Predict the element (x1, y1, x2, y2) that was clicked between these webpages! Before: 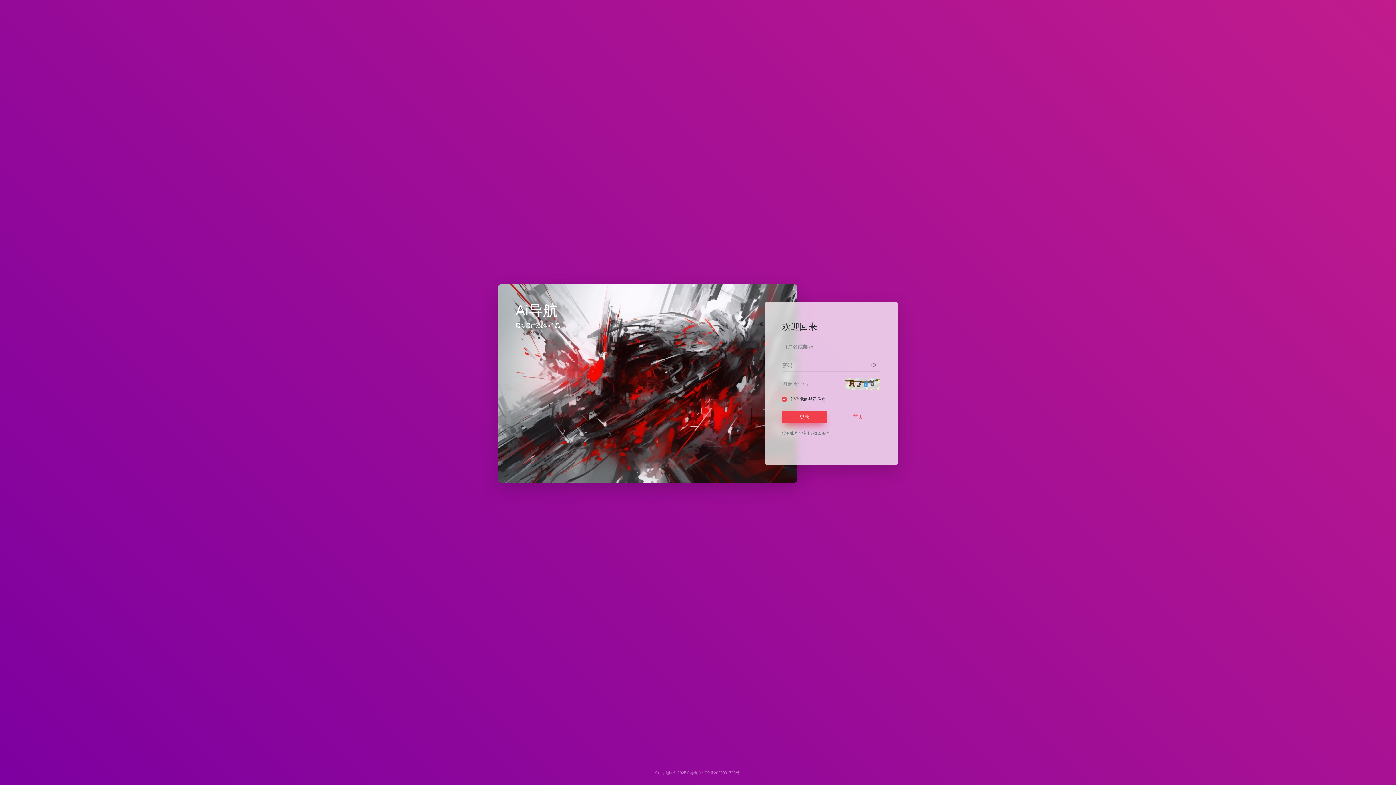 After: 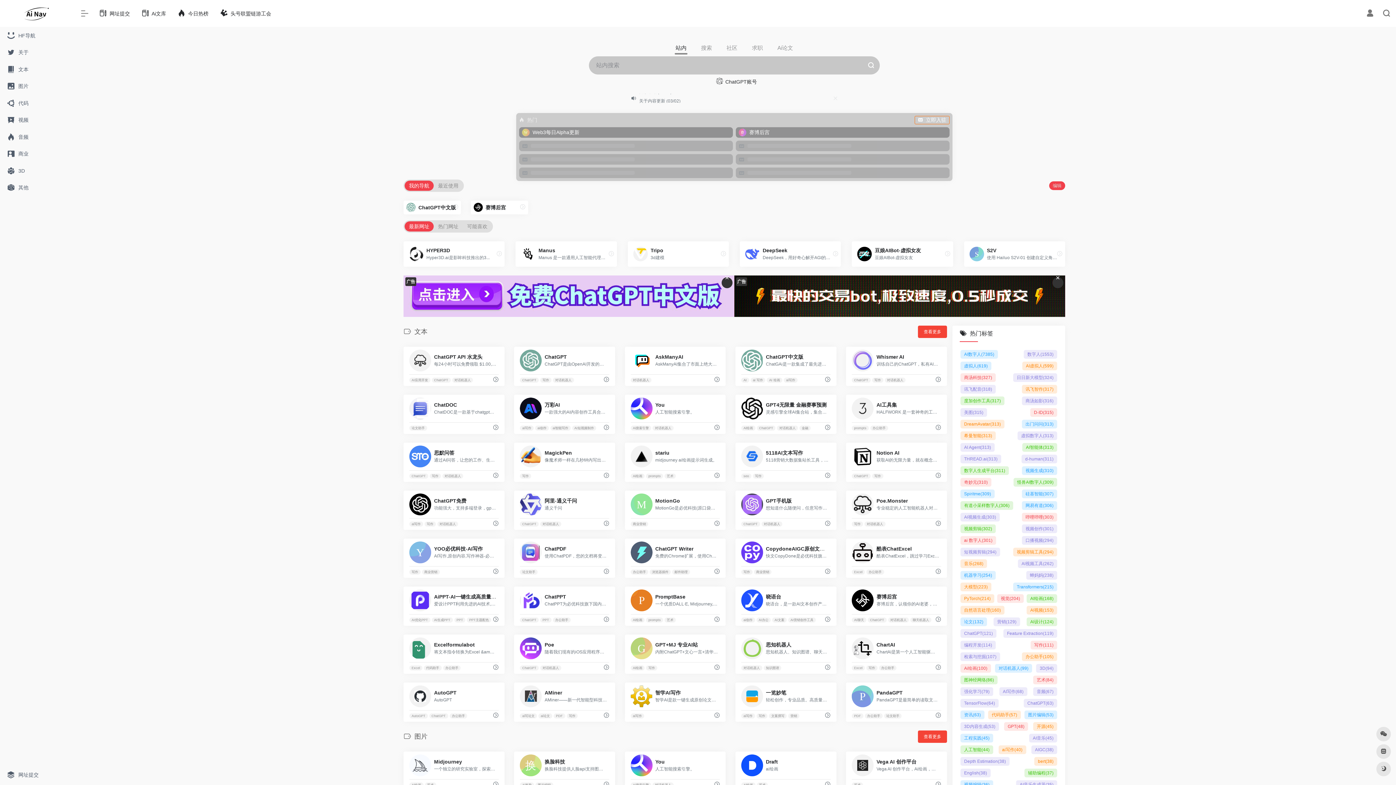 Action: bbox: (835, 410, 880, 423) label: 首页